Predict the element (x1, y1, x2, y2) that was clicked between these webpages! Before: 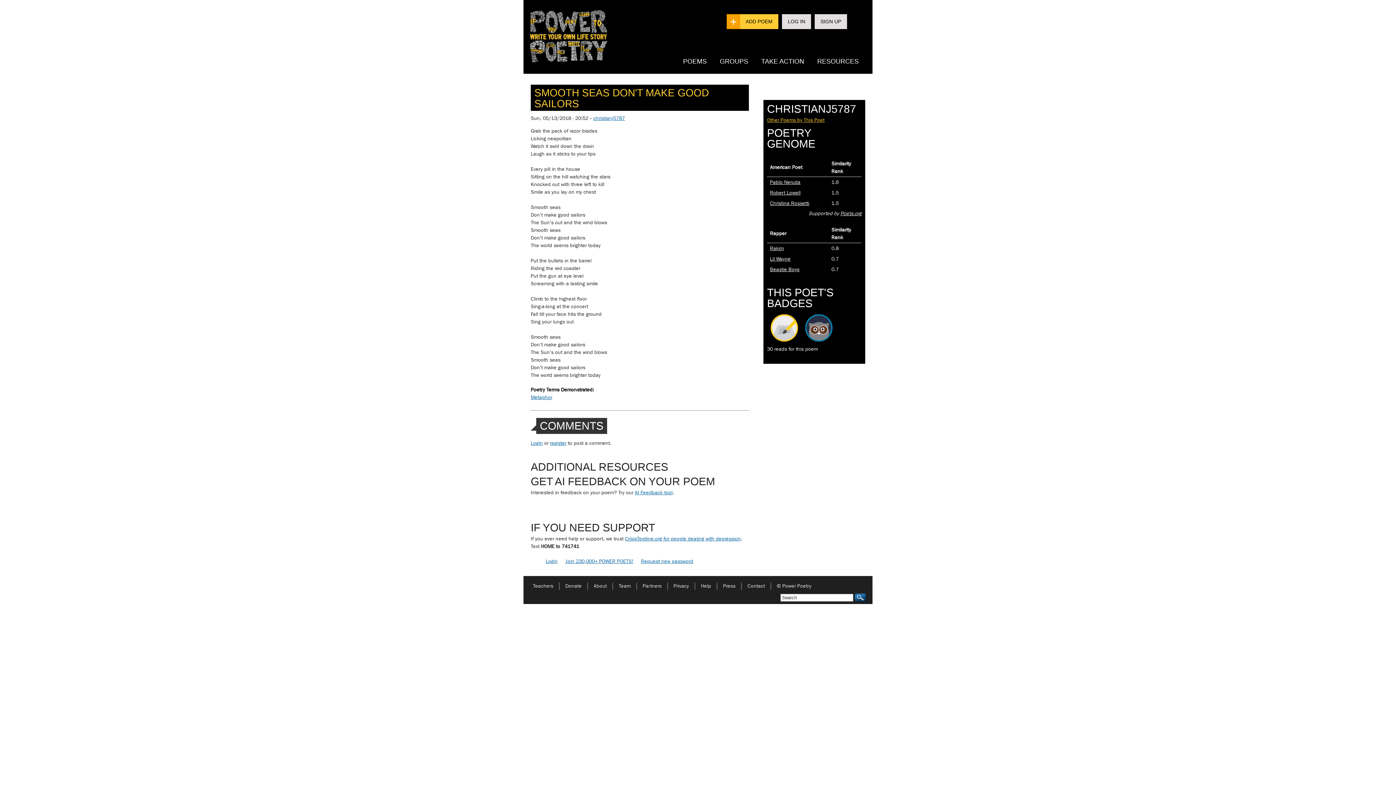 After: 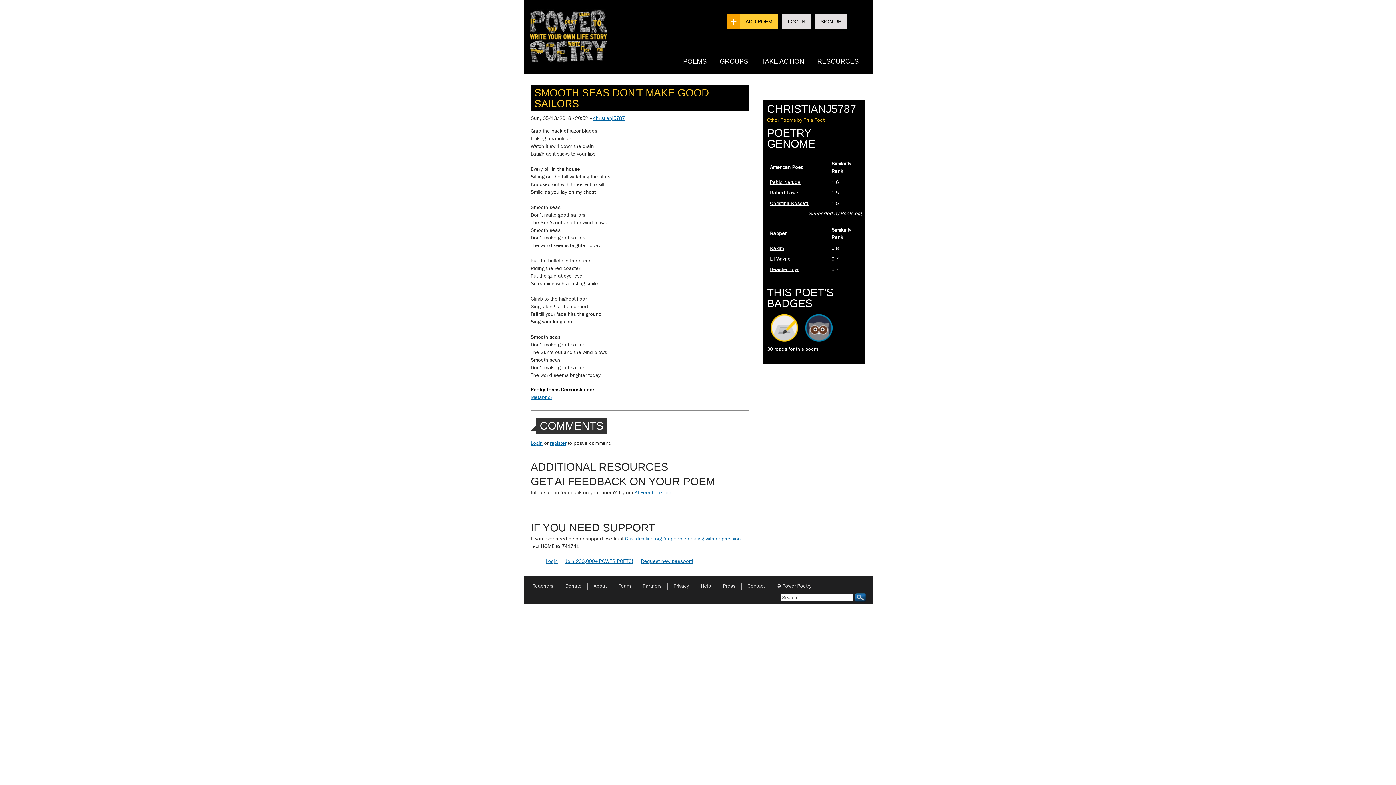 Action: label: Robert Lowell bbox: (770, 189, 800, 196)